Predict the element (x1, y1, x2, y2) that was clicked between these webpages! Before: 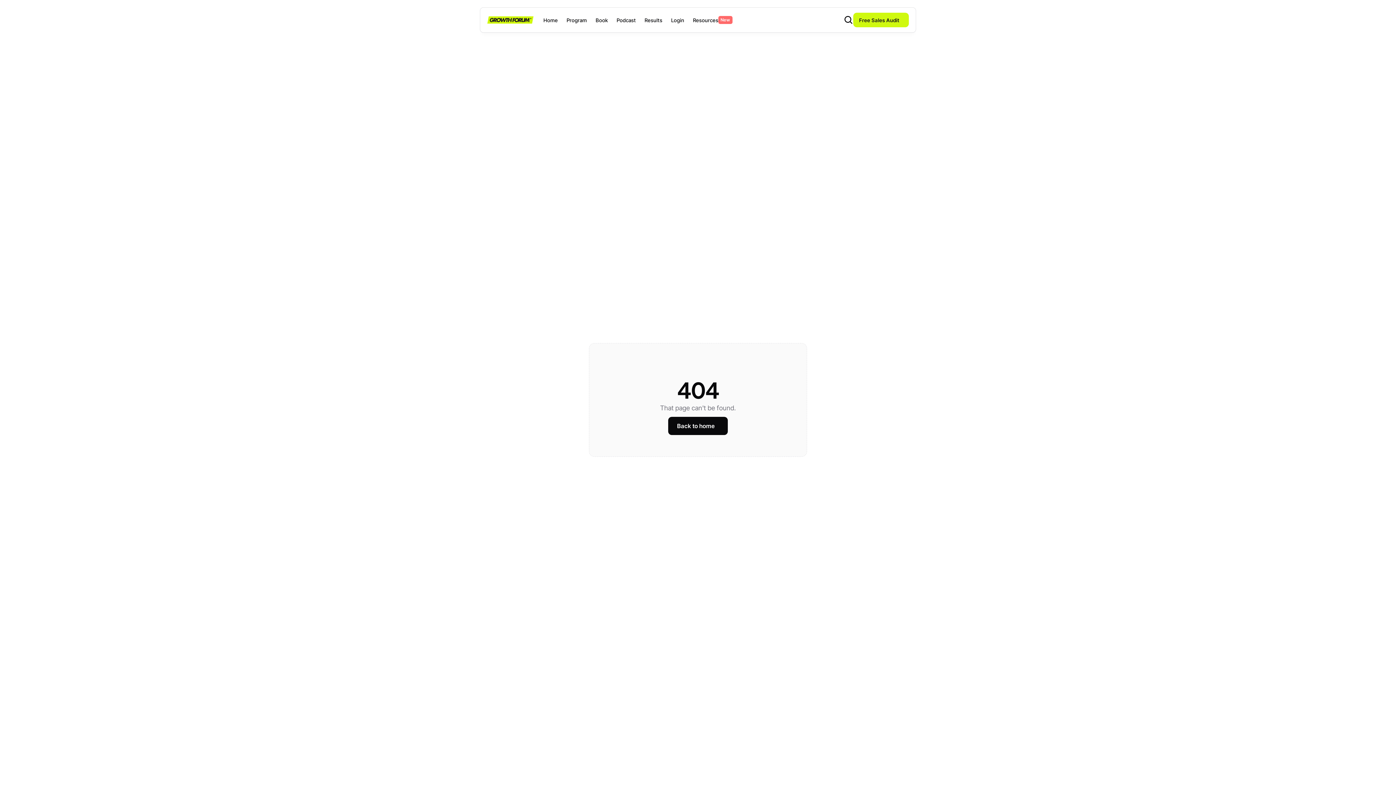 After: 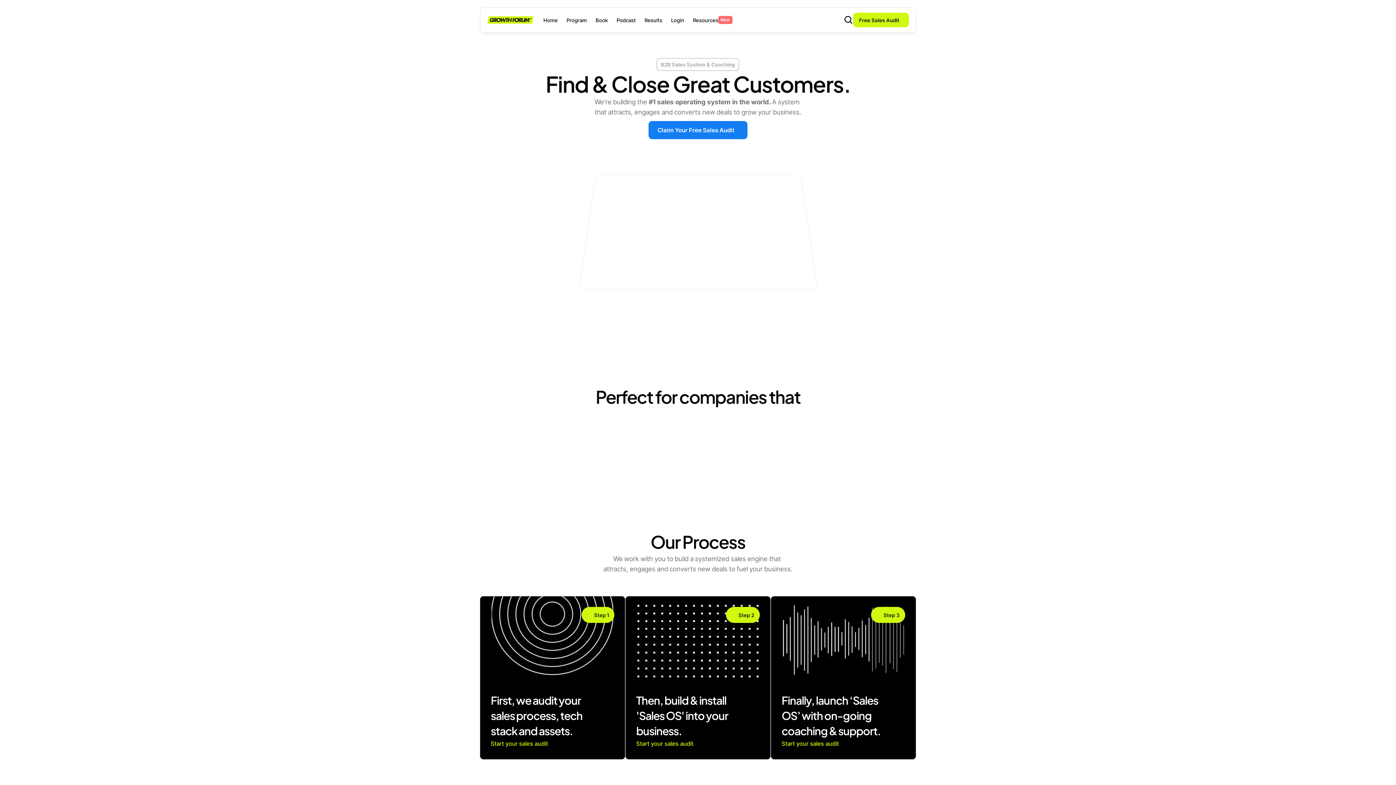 Action: label: Home bbox: (539, 13, 562, 26)